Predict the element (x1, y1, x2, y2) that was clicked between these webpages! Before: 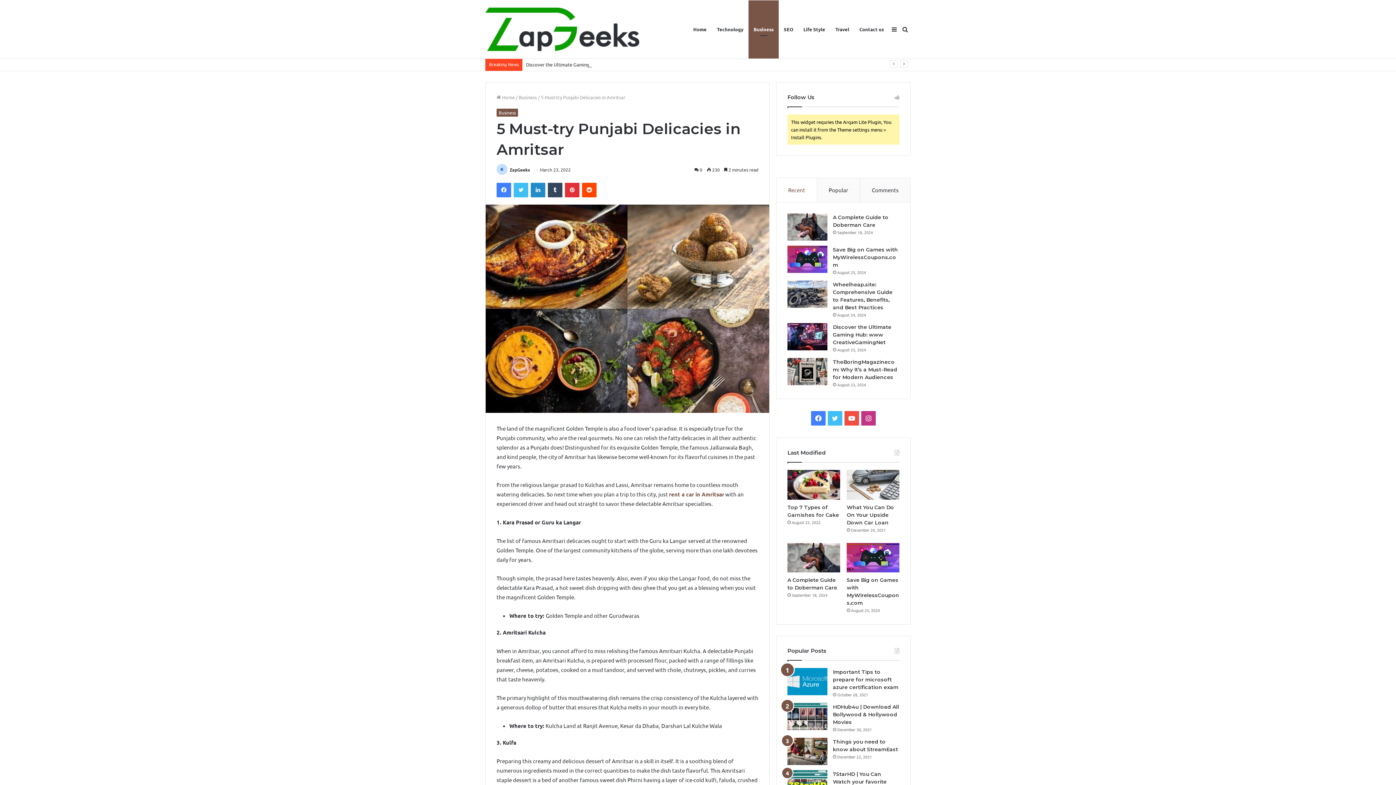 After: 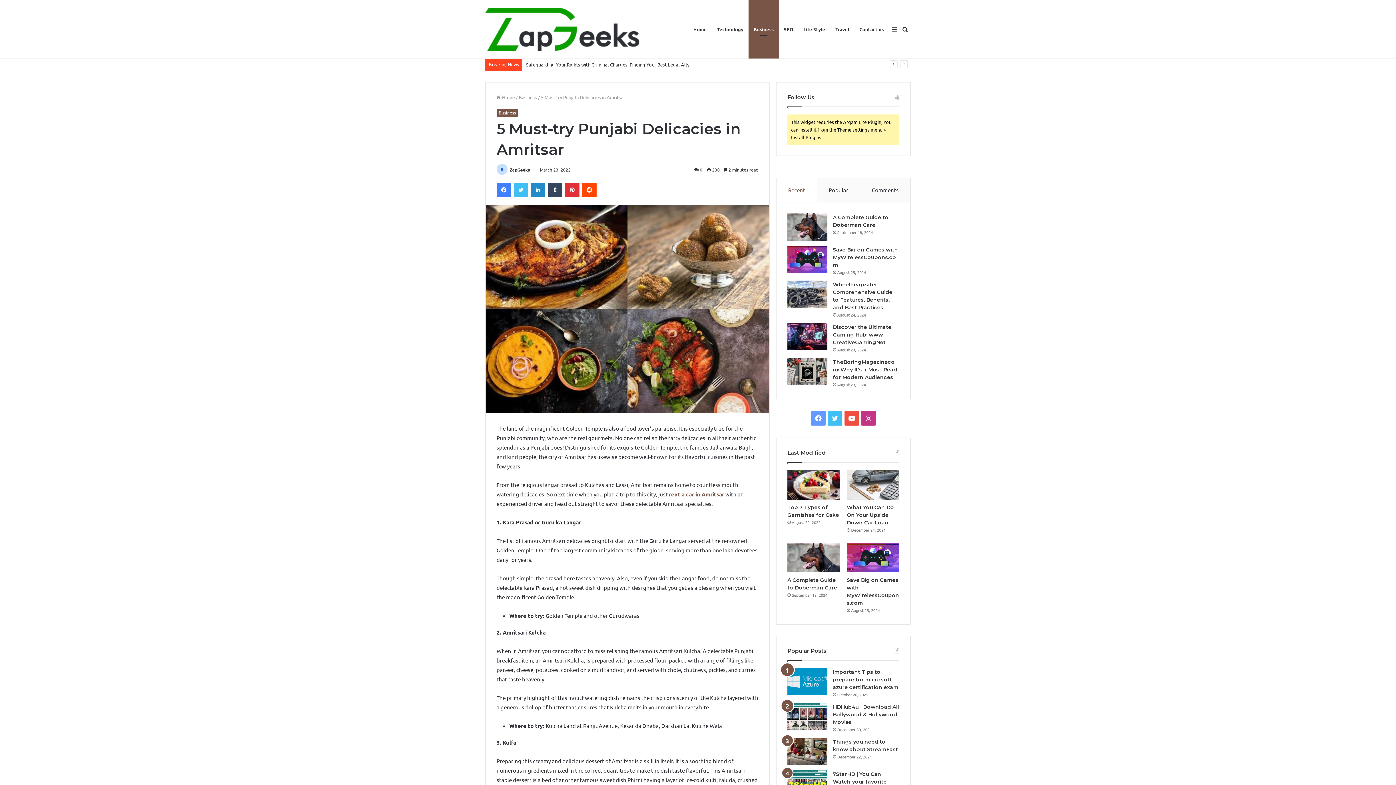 Action: label: Facebook bbox: (811, 411, 825, 425)